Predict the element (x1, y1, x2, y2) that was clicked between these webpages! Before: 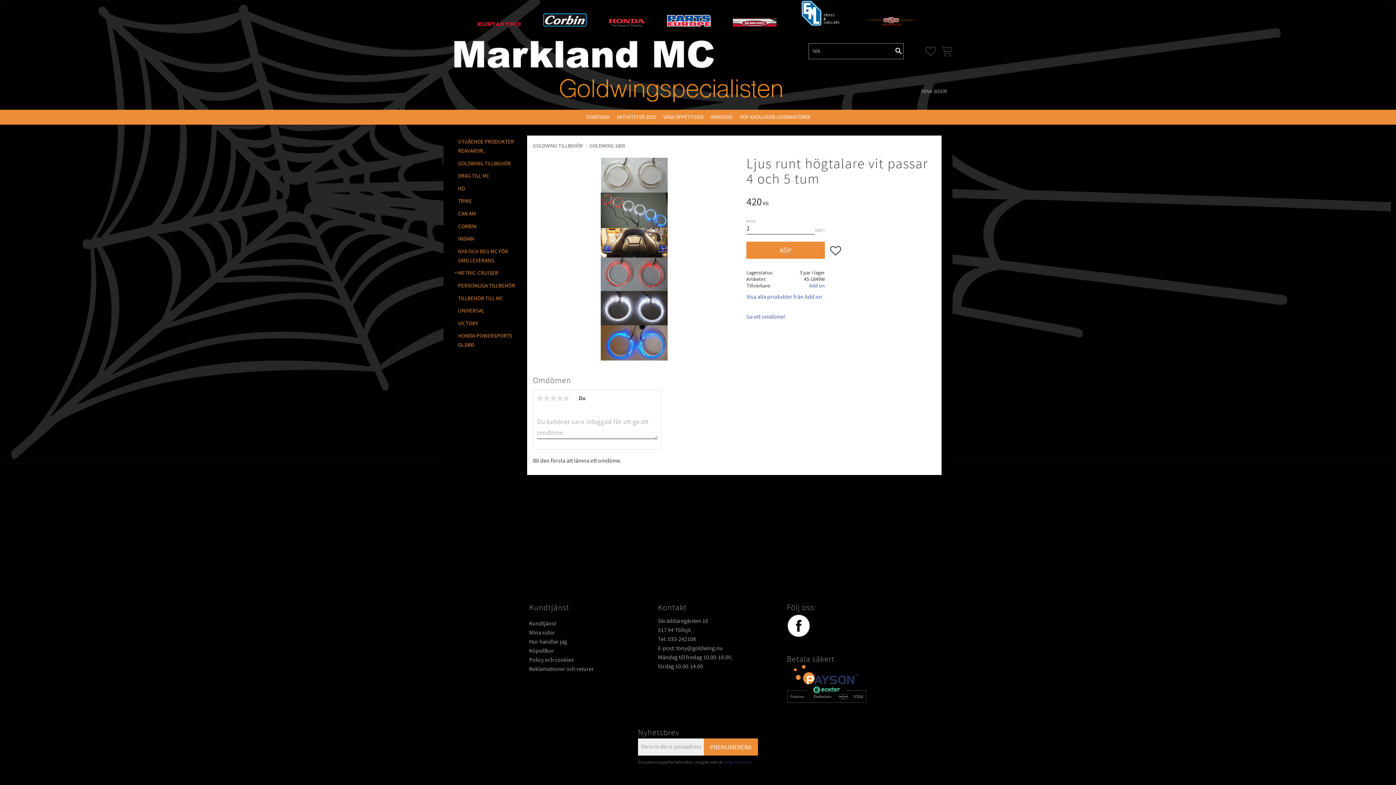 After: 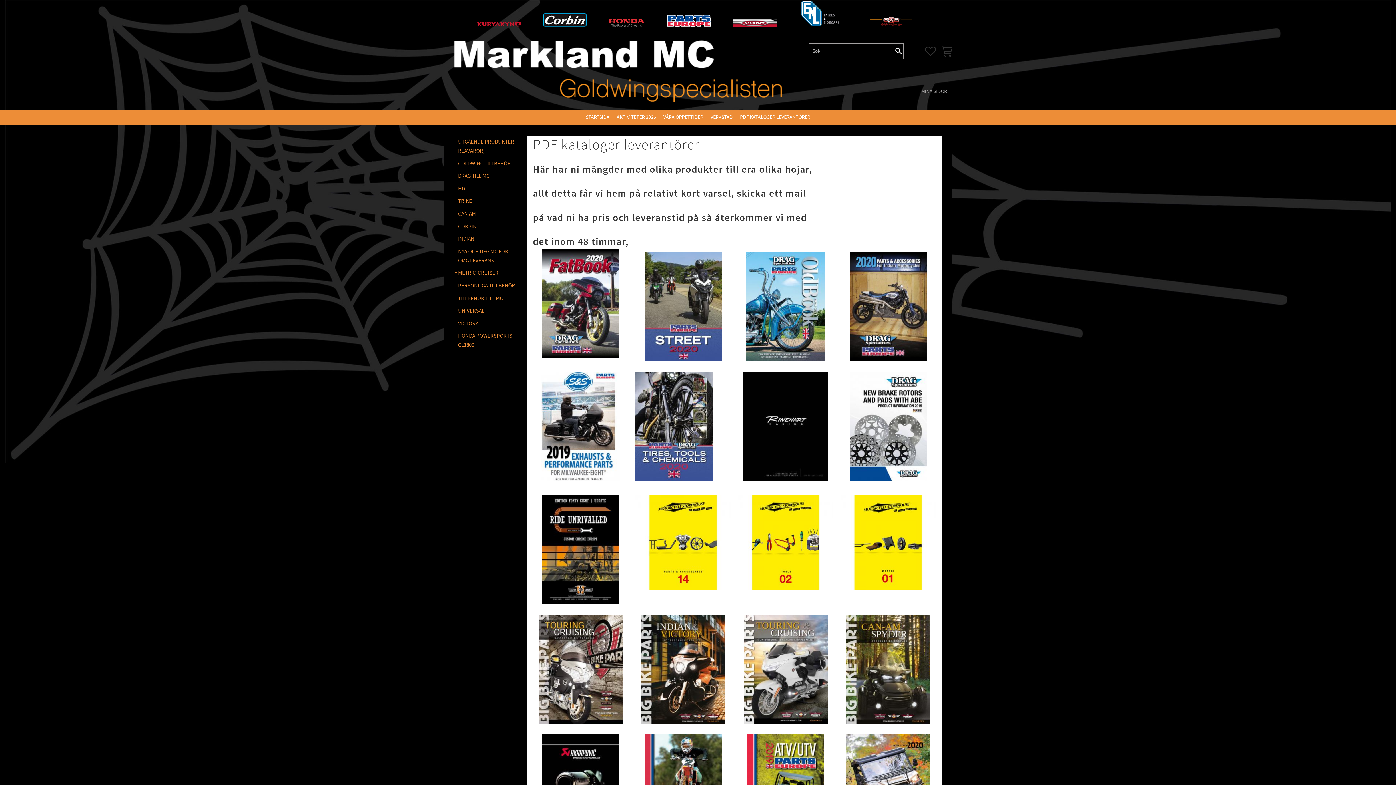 Action: bbox: (736, 109, 814, 124) label: PDF KATALOGER LEVERANTÖRER